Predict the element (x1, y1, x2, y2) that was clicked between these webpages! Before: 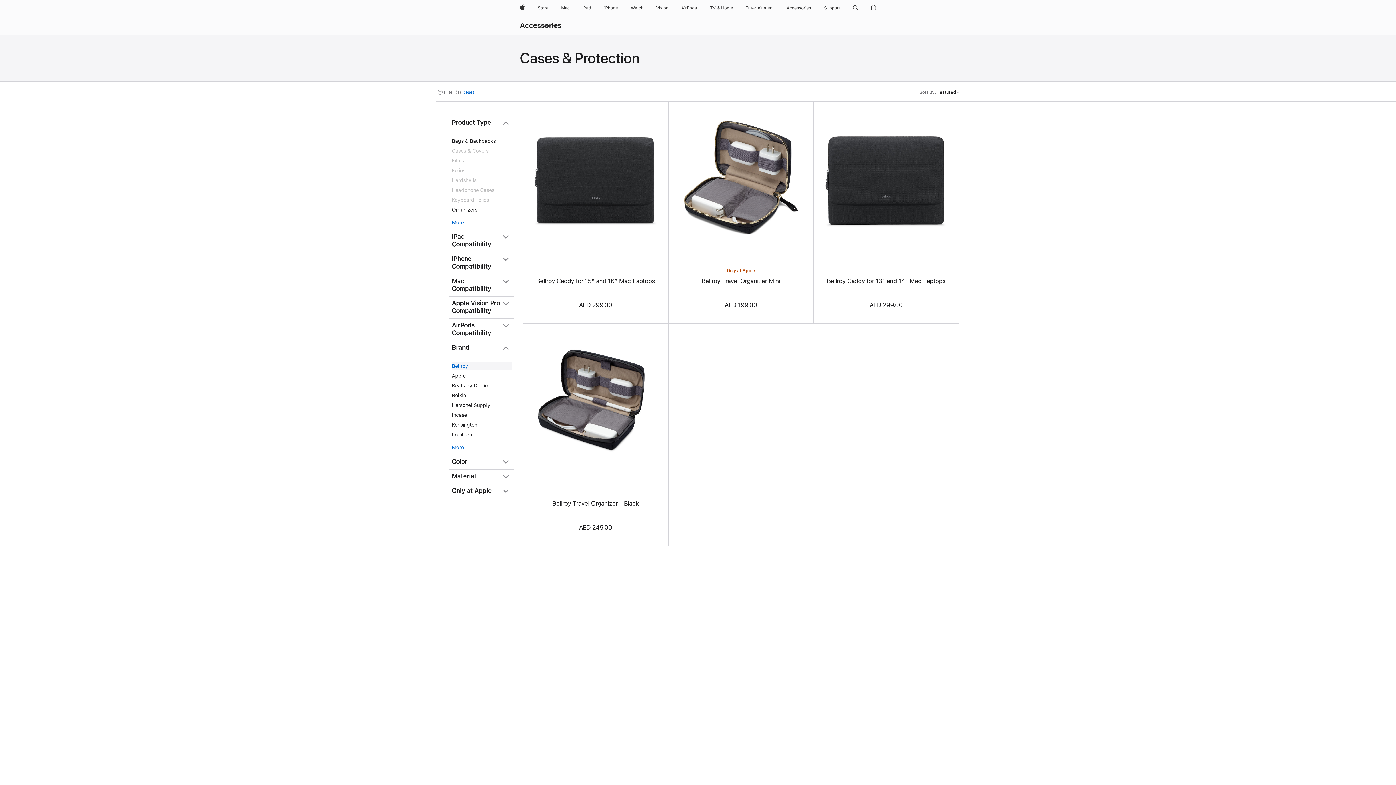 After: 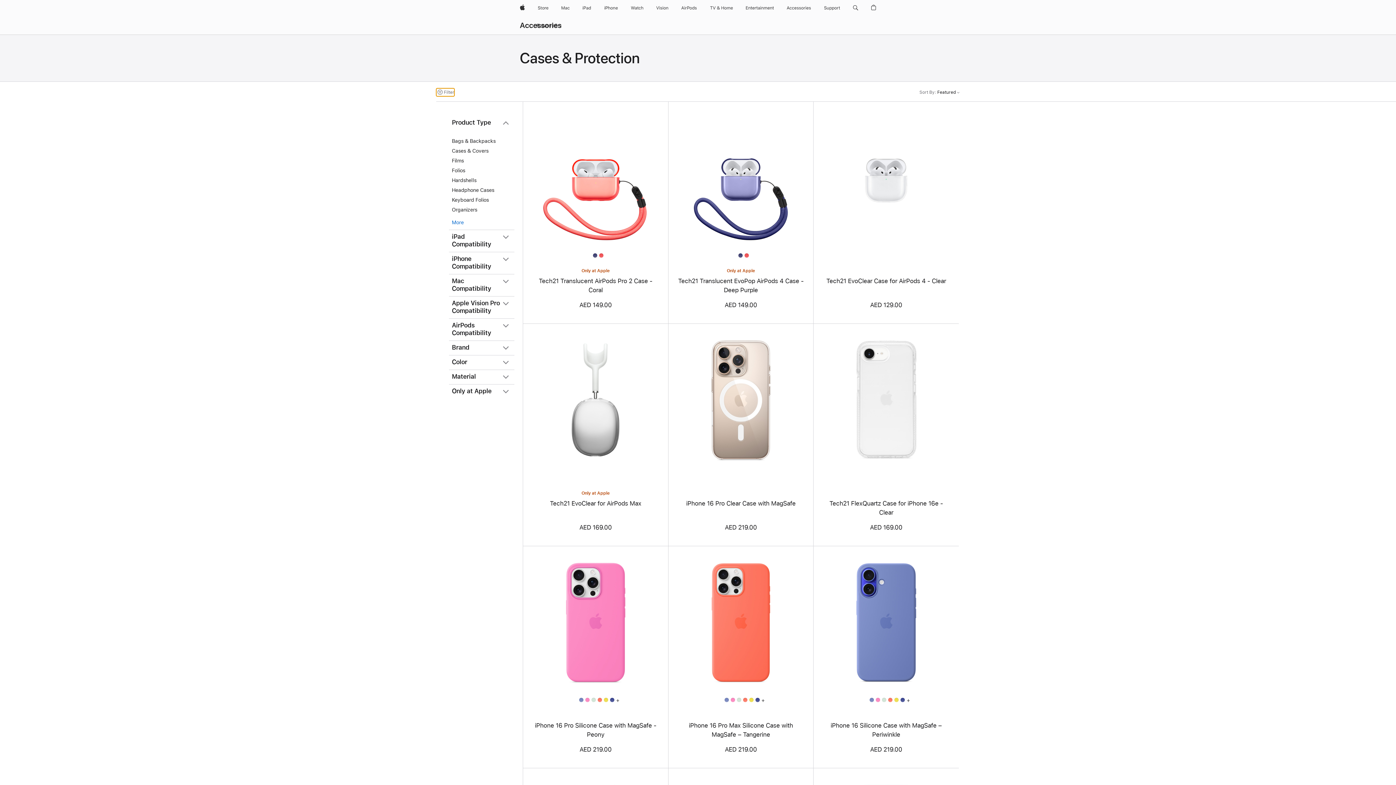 Action: bbox: (462, 89, 474, 95) label: Reset